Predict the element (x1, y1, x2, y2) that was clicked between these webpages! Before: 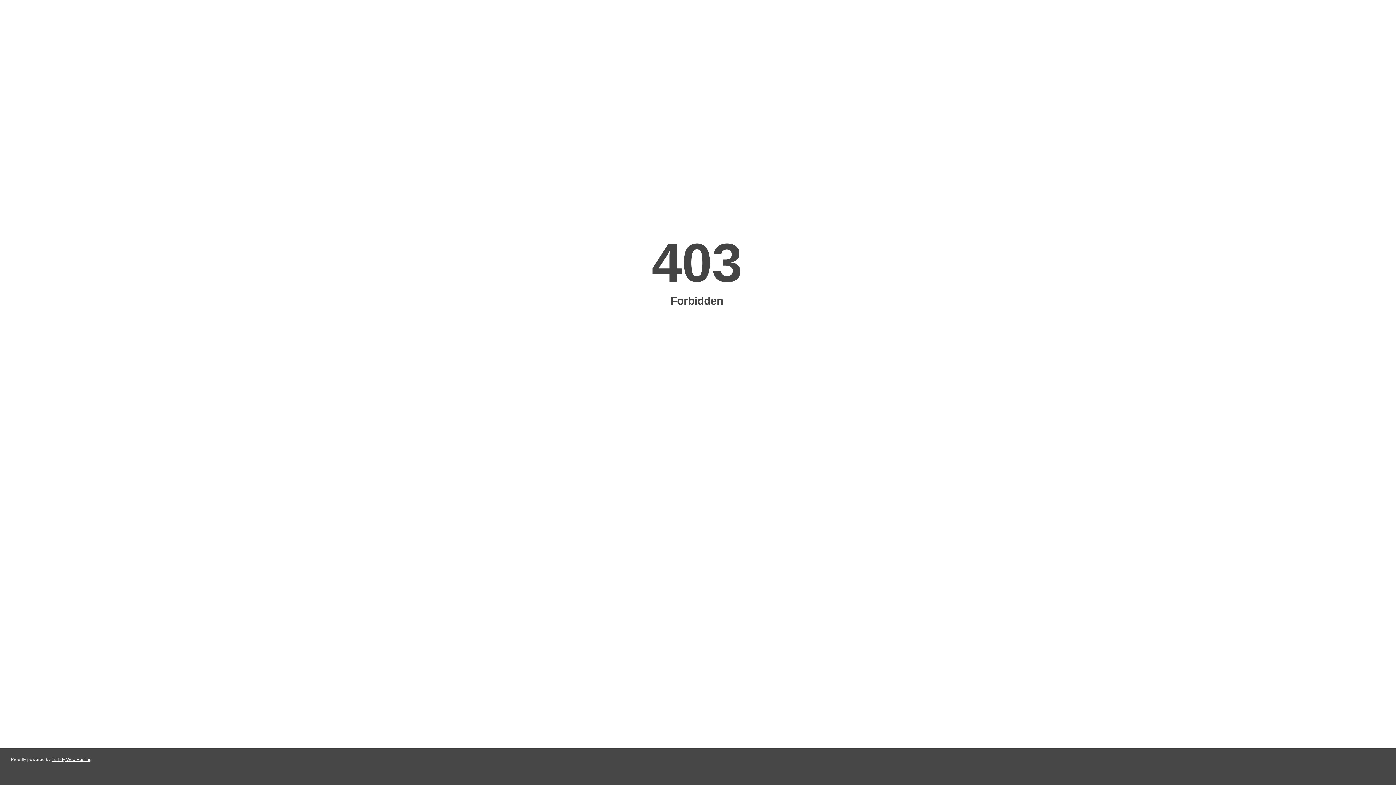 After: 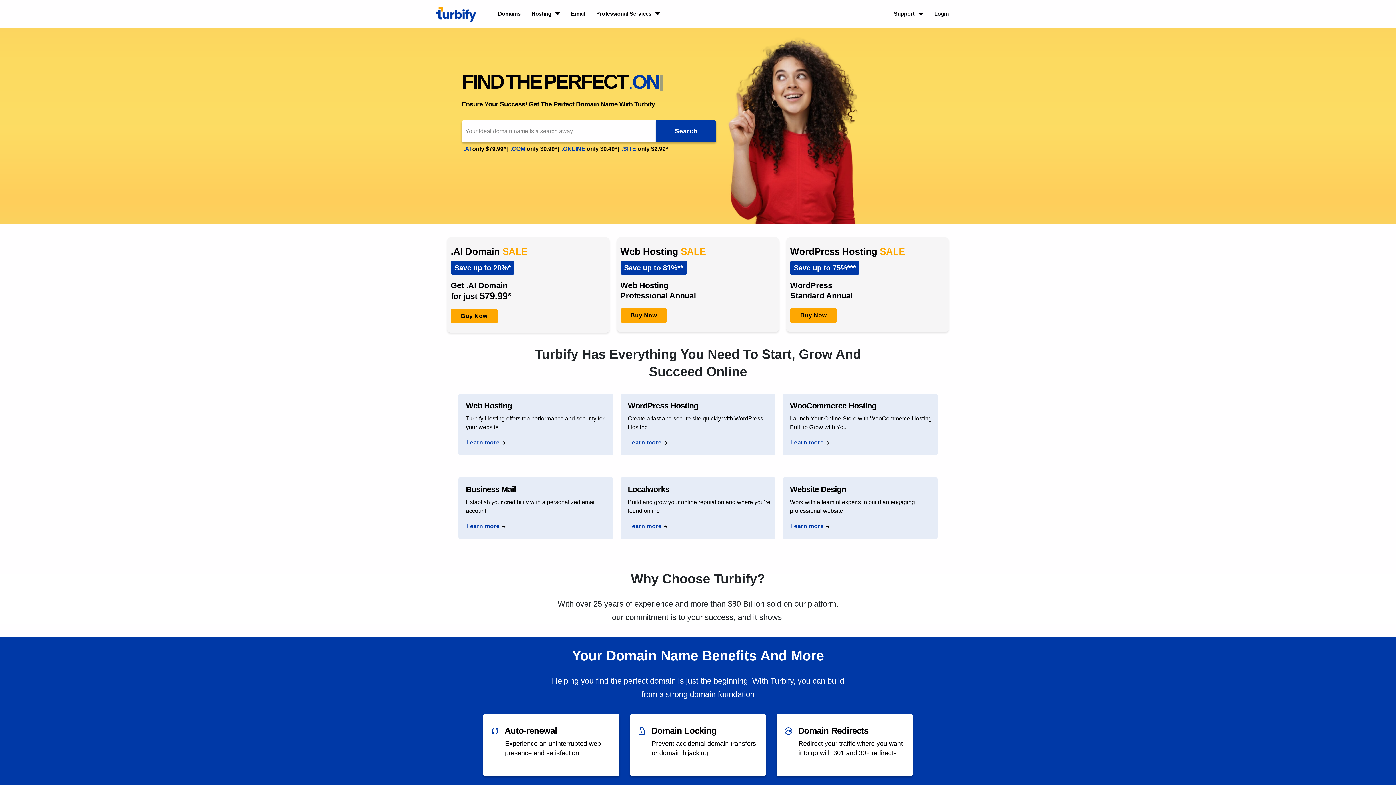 Action: bbox: (51, 757, 91, 762) label: Turbify Web Hosting